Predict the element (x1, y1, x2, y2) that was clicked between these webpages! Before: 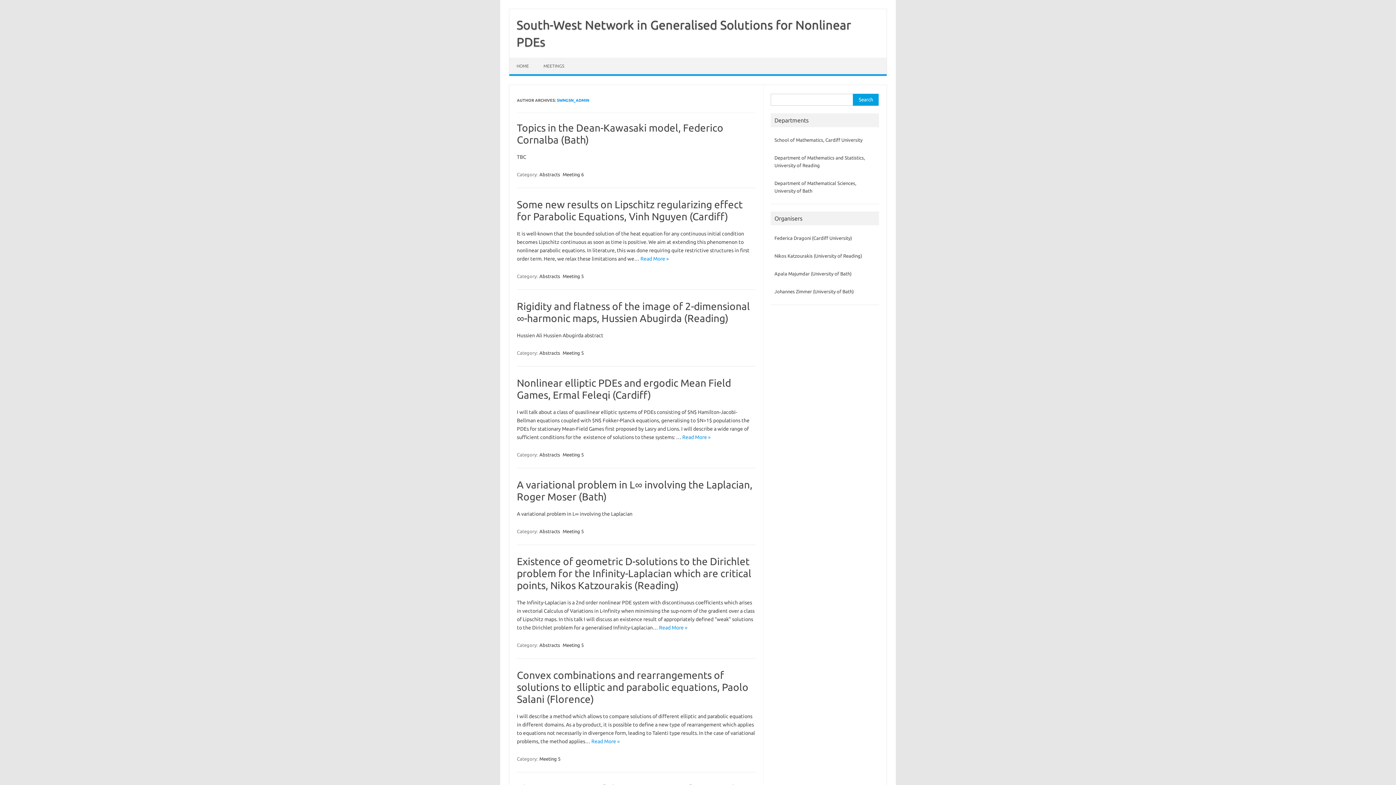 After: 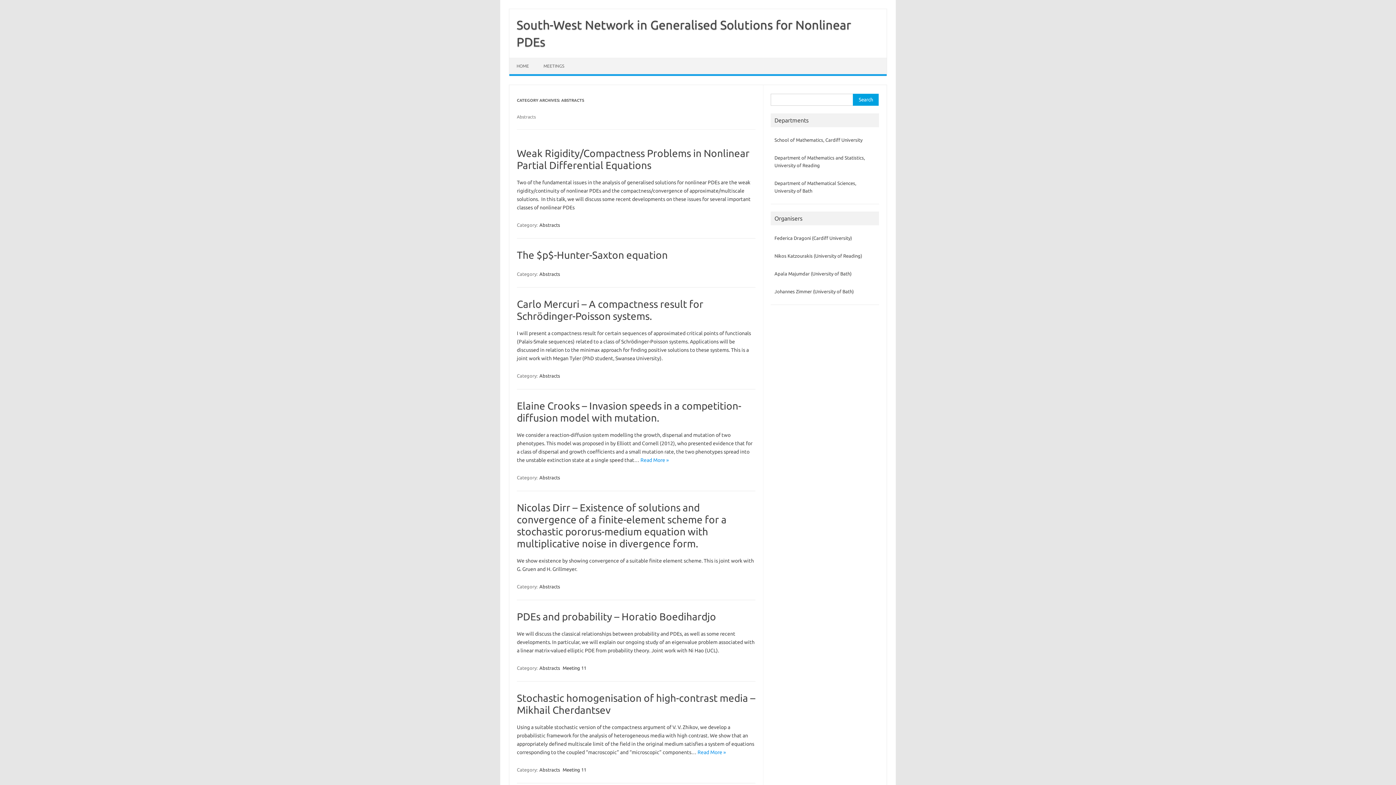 Action: bbox: (538, 642, 561, 648) label: Abstracts